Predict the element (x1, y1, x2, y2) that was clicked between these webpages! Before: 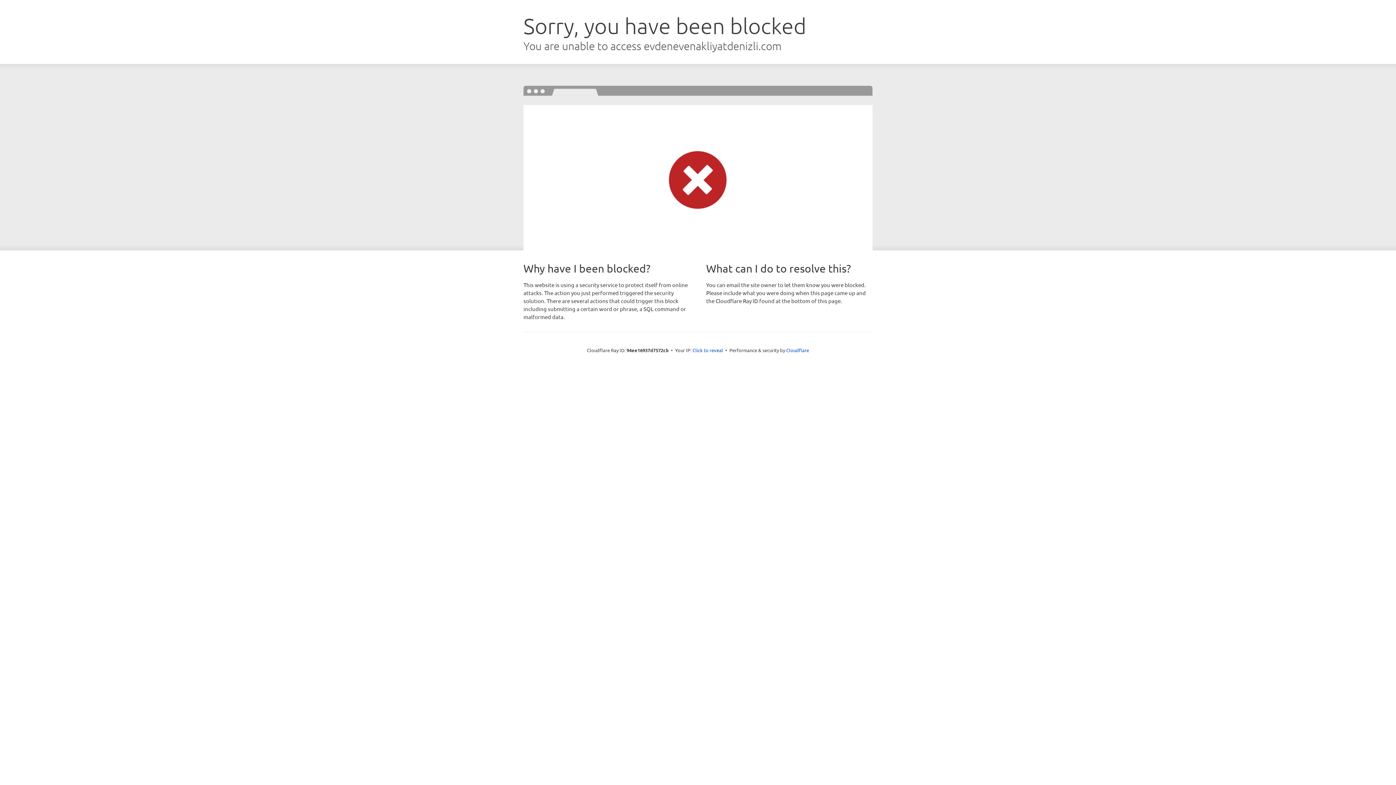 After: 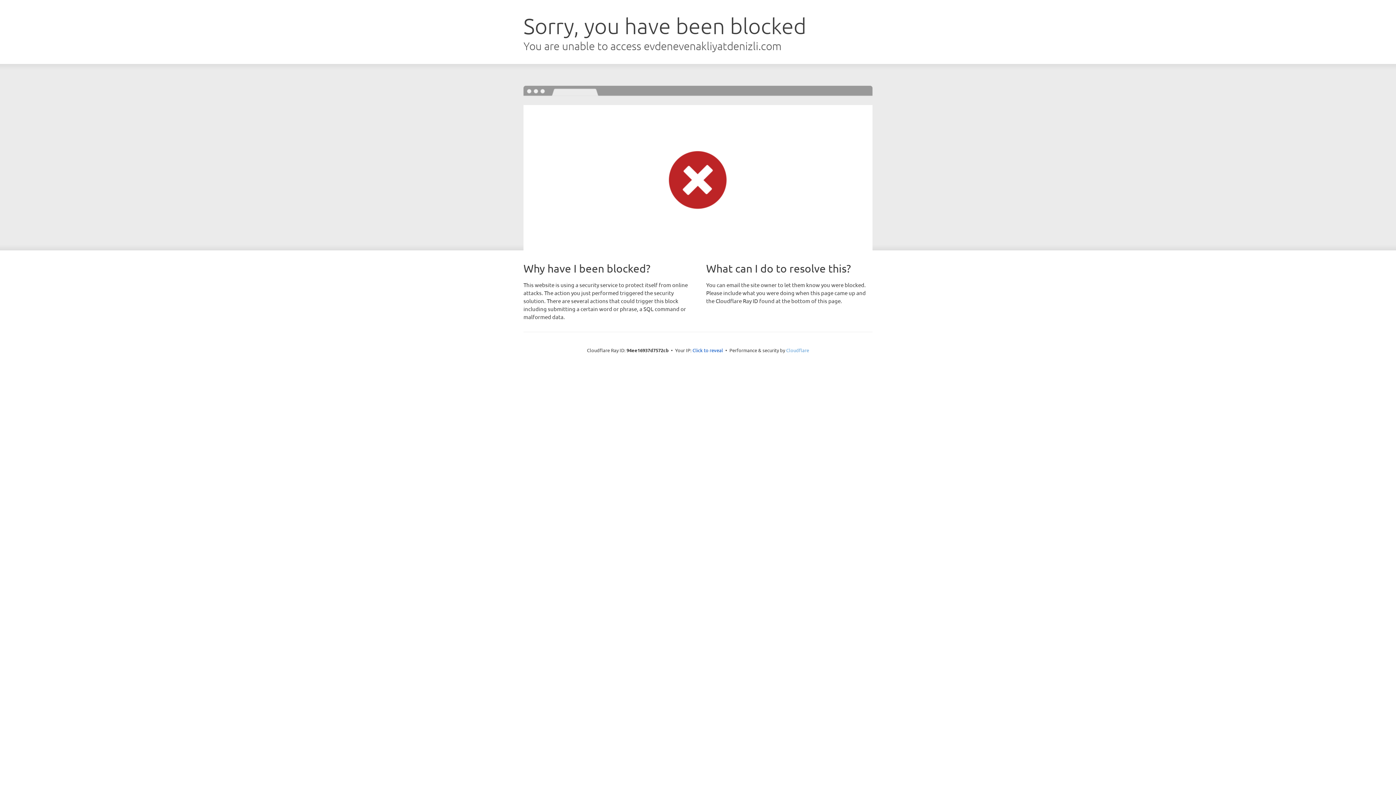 Action: label: Cloudflare bbox: (786, 347, 809, 353)